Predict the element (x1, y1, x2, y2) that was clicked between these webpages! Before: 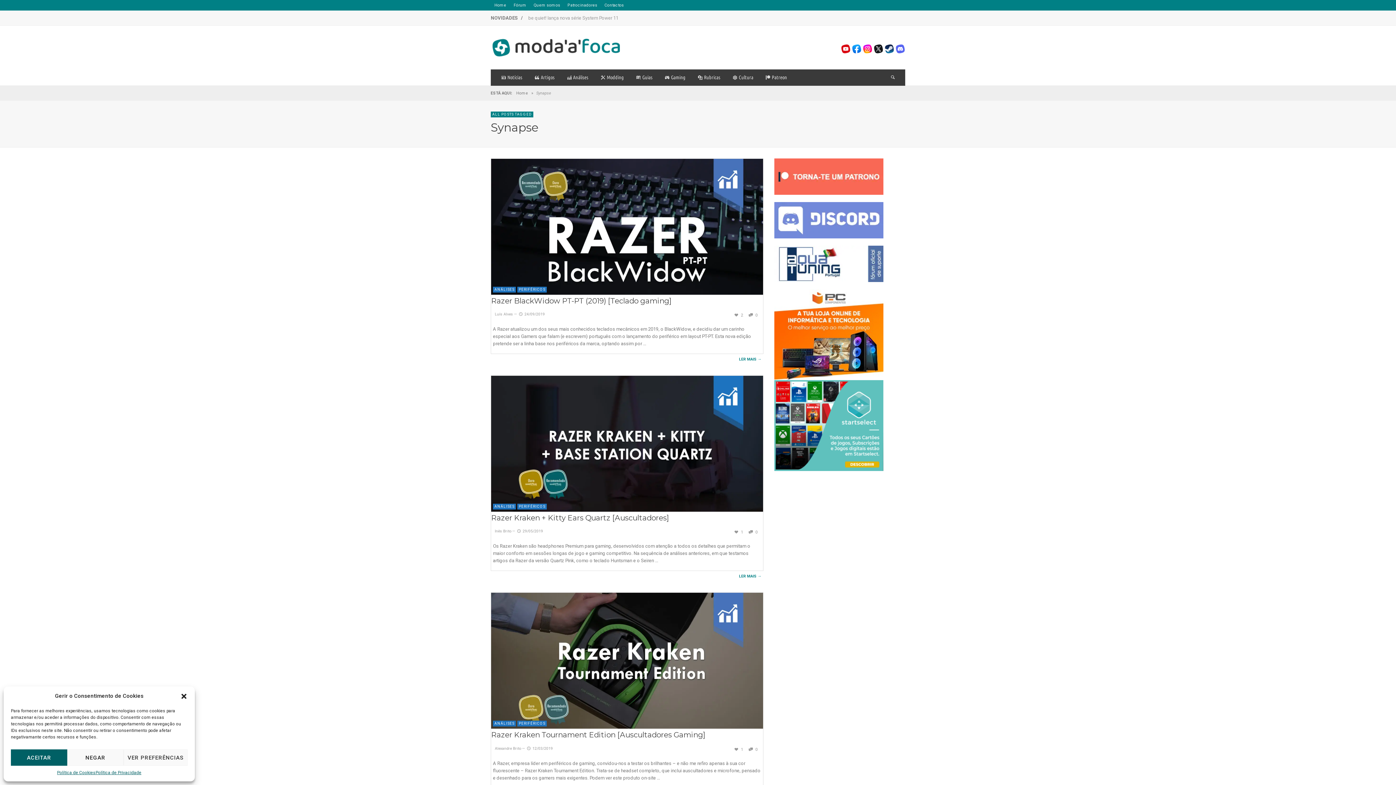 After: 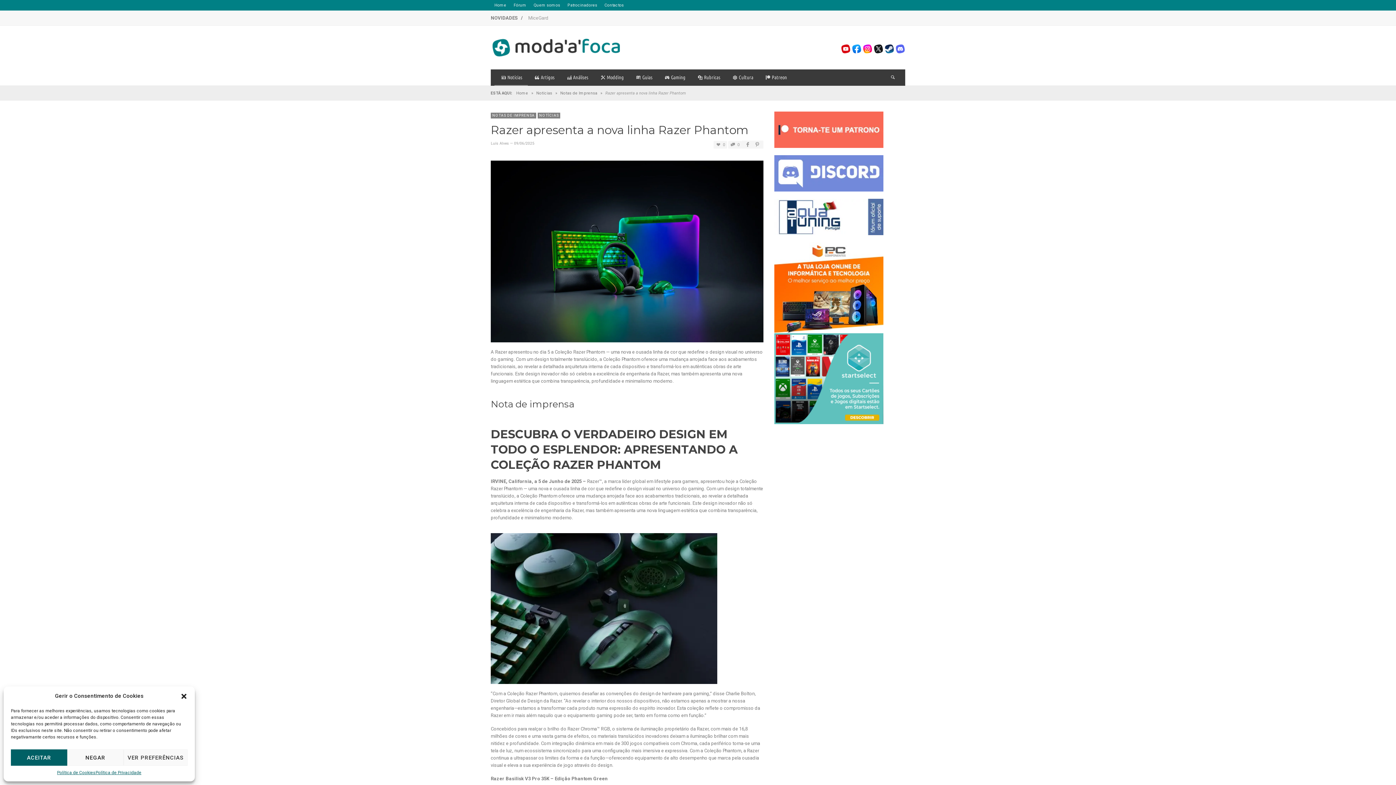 Action: label: Razer apresenta a nova linha Razer Phantom bbox: (528, 15, 621, 20)